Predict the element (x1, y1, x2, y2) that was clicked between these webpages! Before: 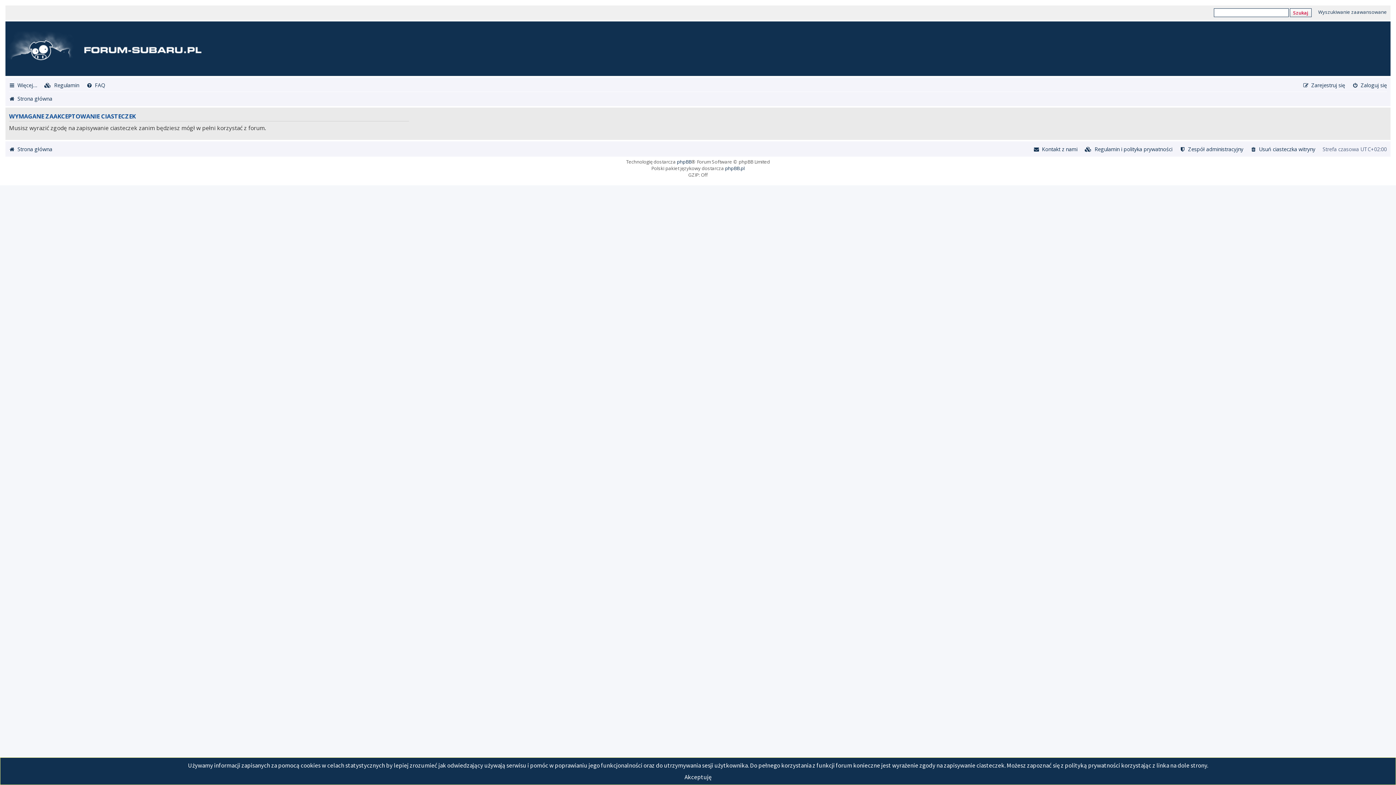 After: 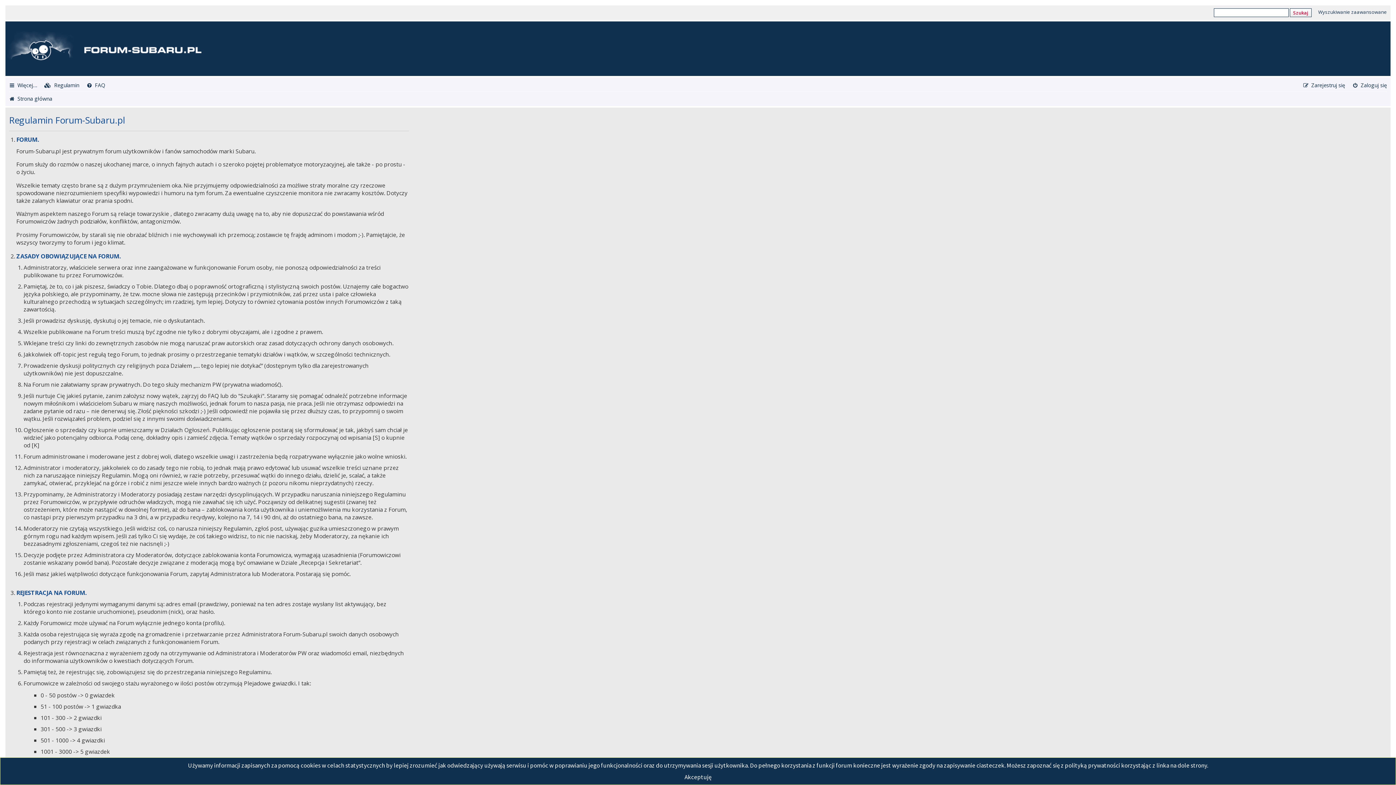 Action: bbox: (44, 79, 79, 90) label:  Regulamin